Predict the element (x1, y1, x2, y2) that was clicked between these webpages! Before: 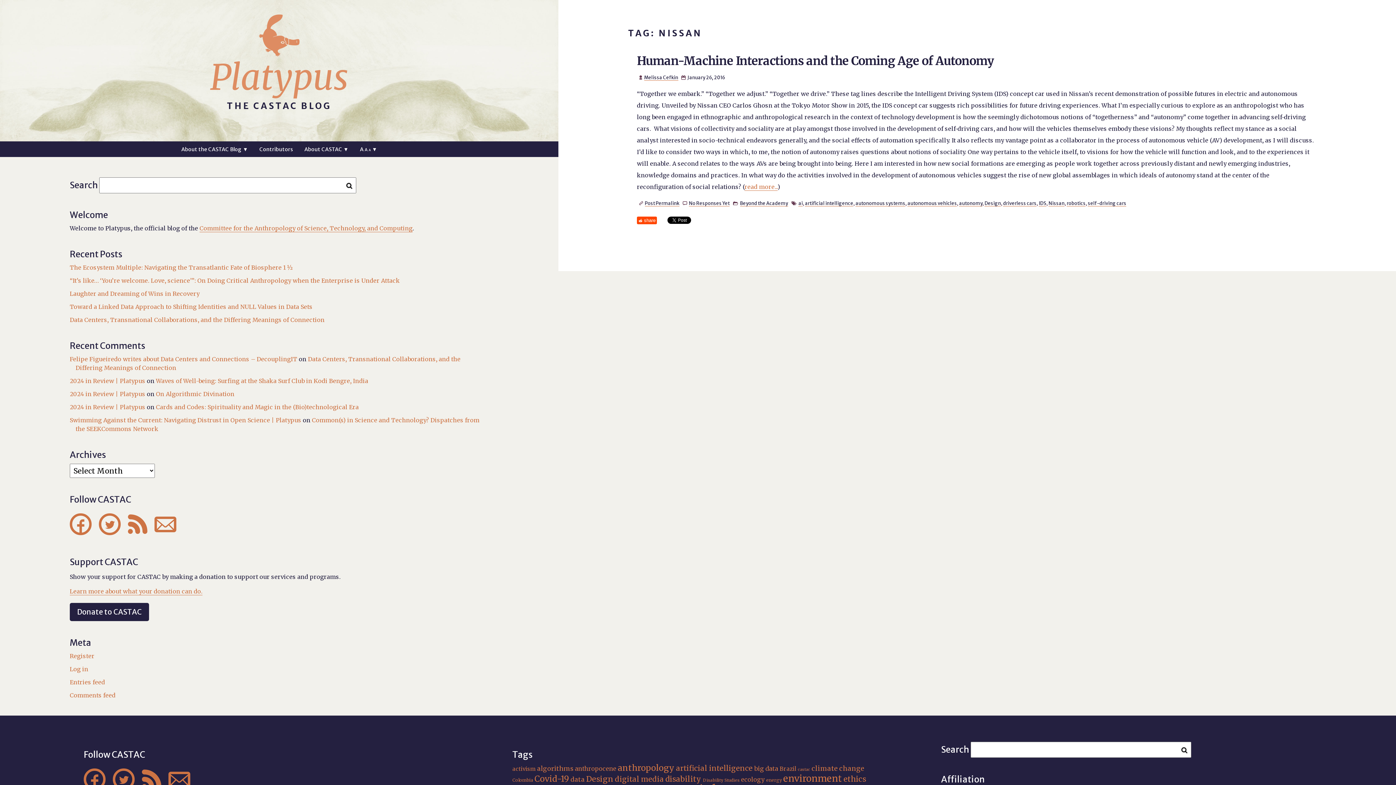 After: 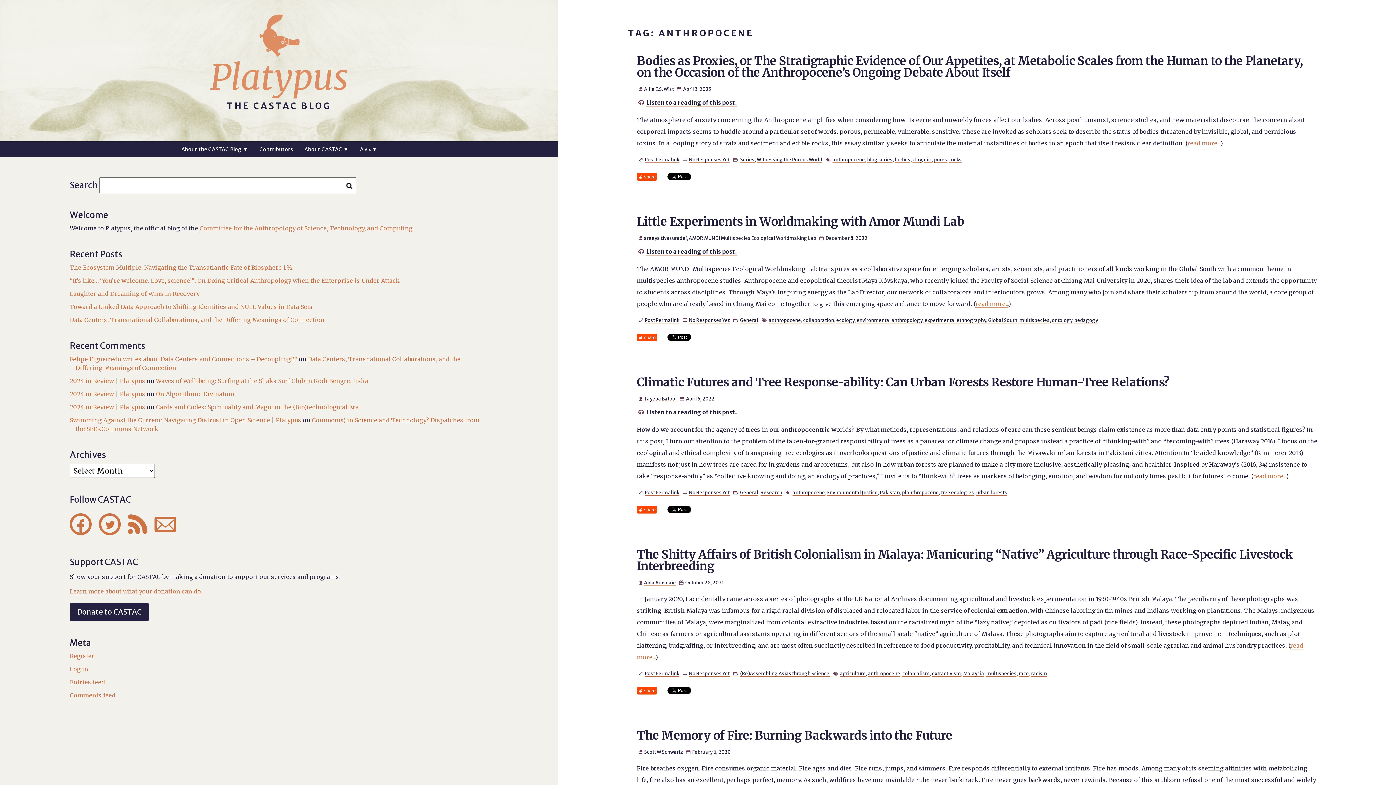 Action: label: anthropocene (22 items) bbox: (575, 765, 616, 772)